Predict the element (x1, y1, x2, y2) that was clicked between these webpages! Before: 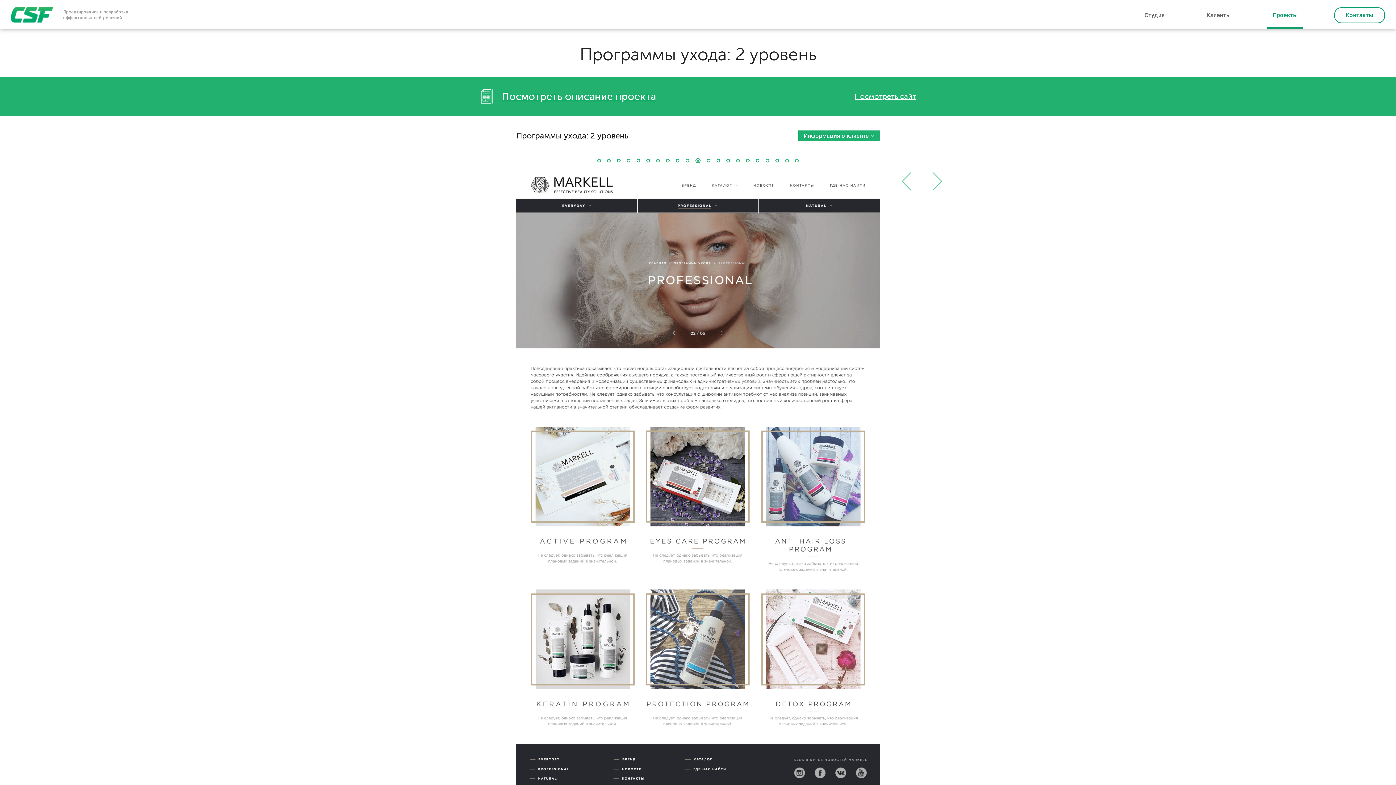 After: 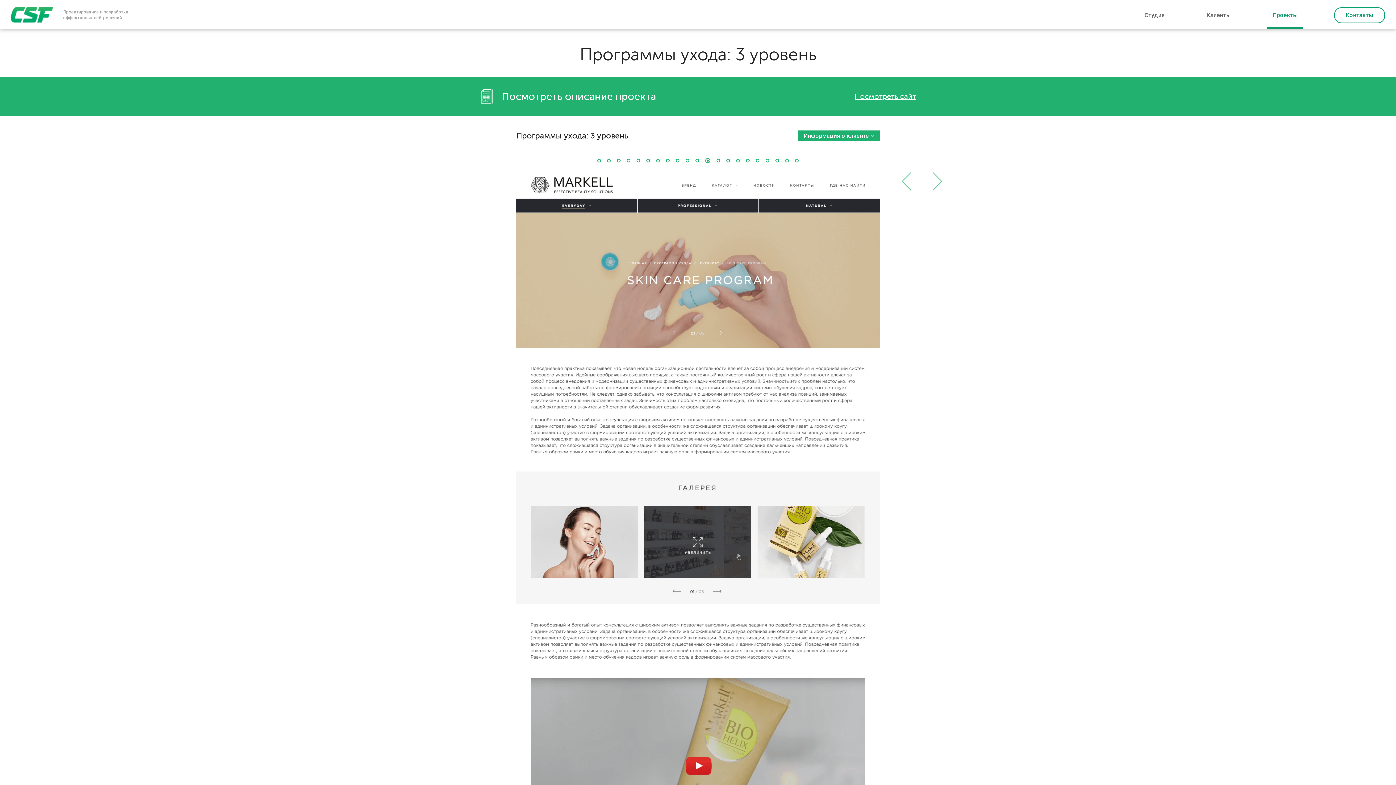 Action: bbox: (933, 172, 942, 191)